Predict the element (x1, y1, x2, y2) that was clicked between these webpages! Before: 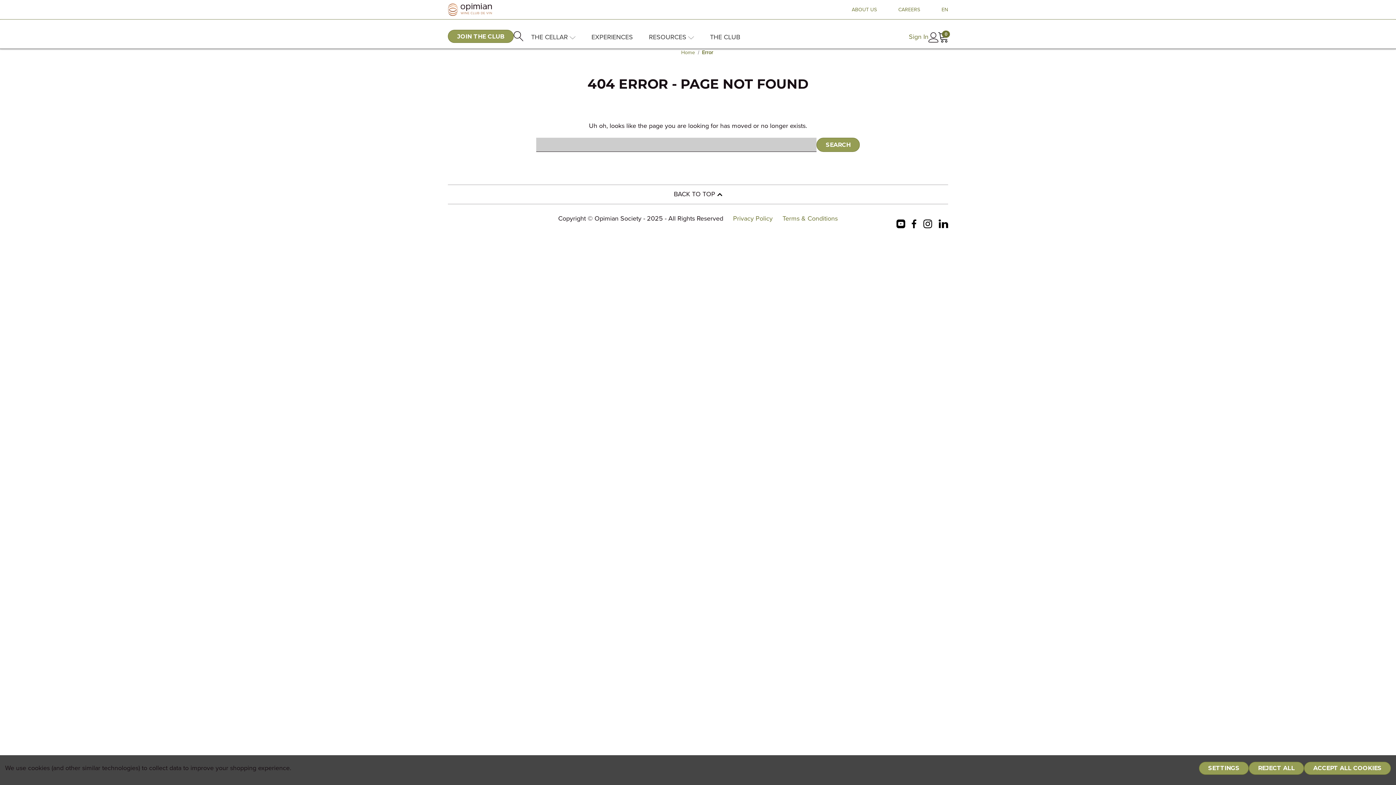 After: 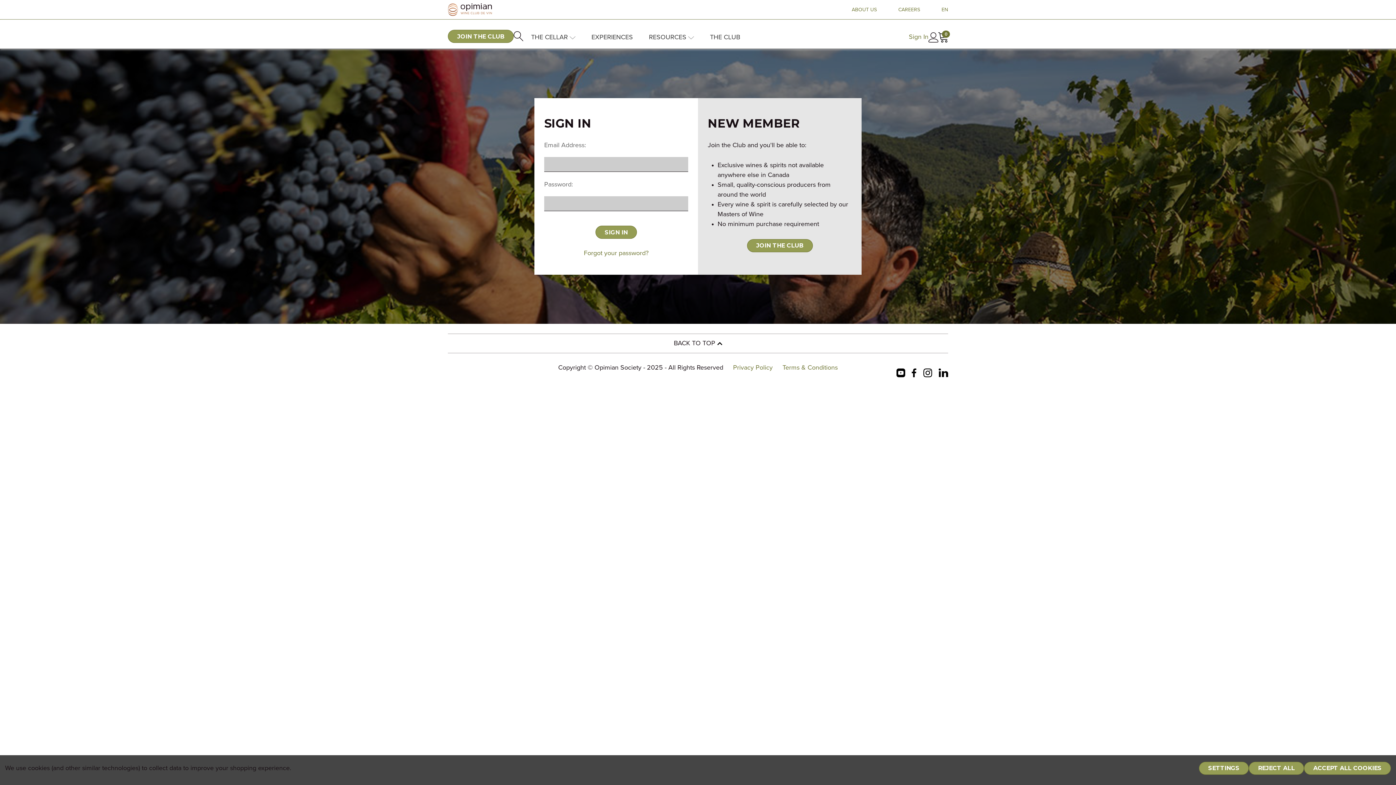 Action: label: Sign In bbox: (909, 32, 928, 48)